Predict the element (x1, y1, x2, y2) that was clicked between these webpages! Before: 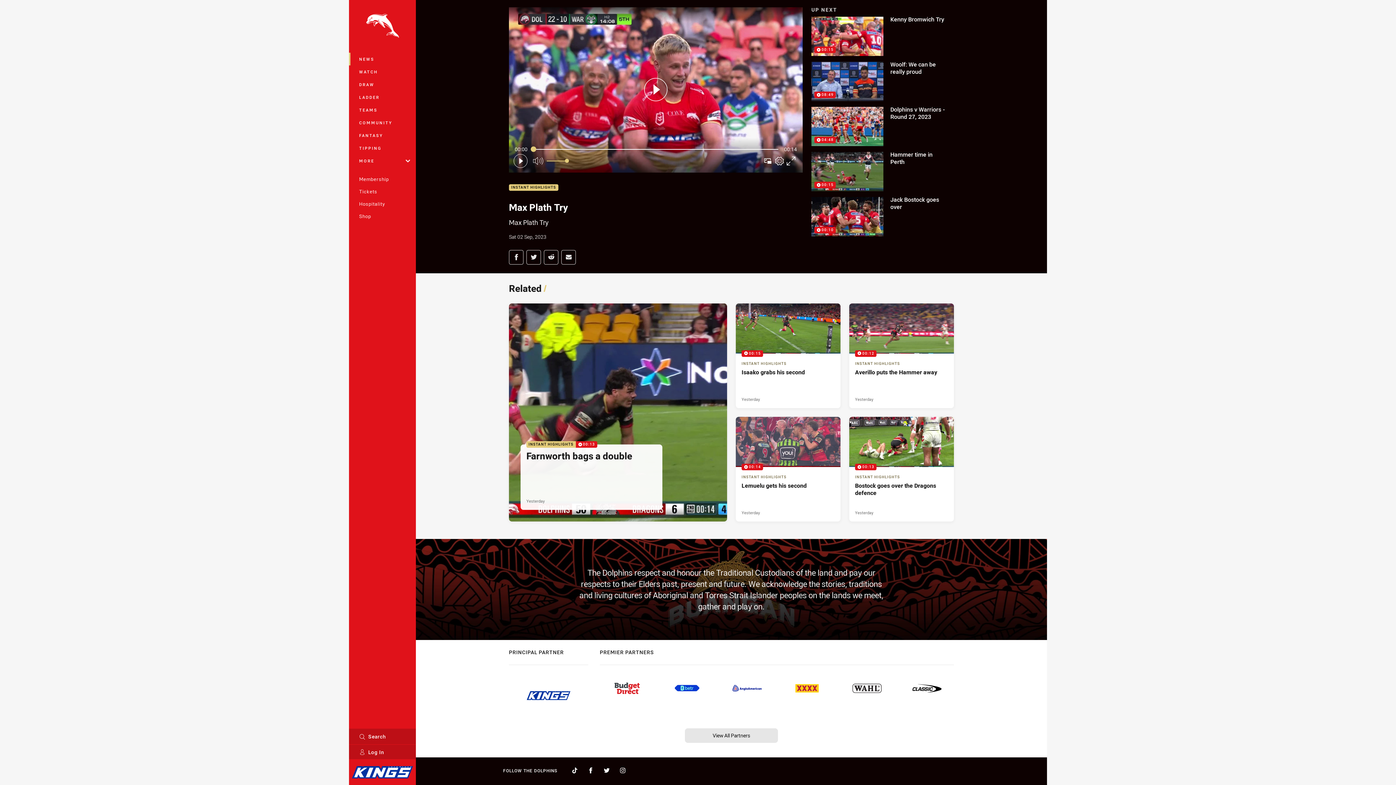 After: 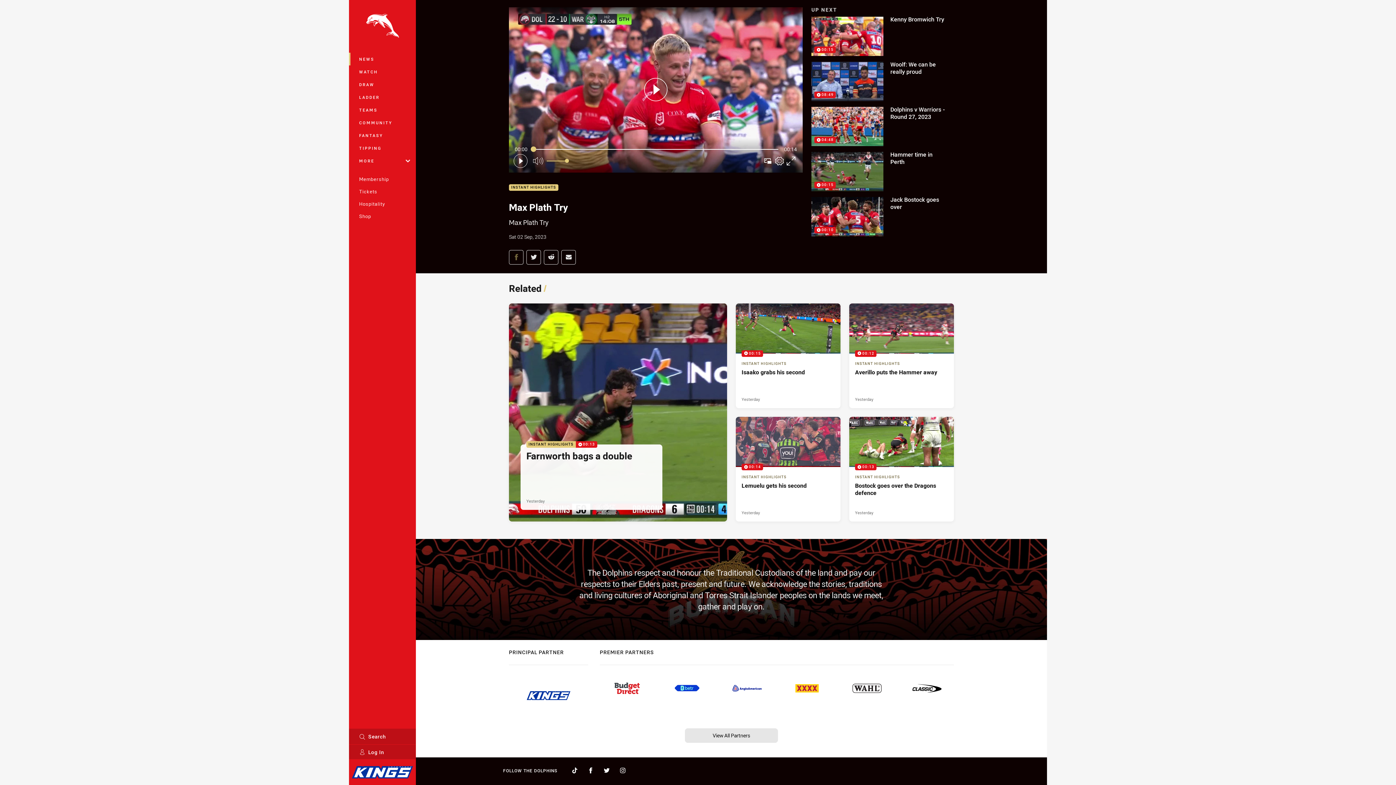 Action: bbox: (509, 250, 523, 264) label: Share via Facebook